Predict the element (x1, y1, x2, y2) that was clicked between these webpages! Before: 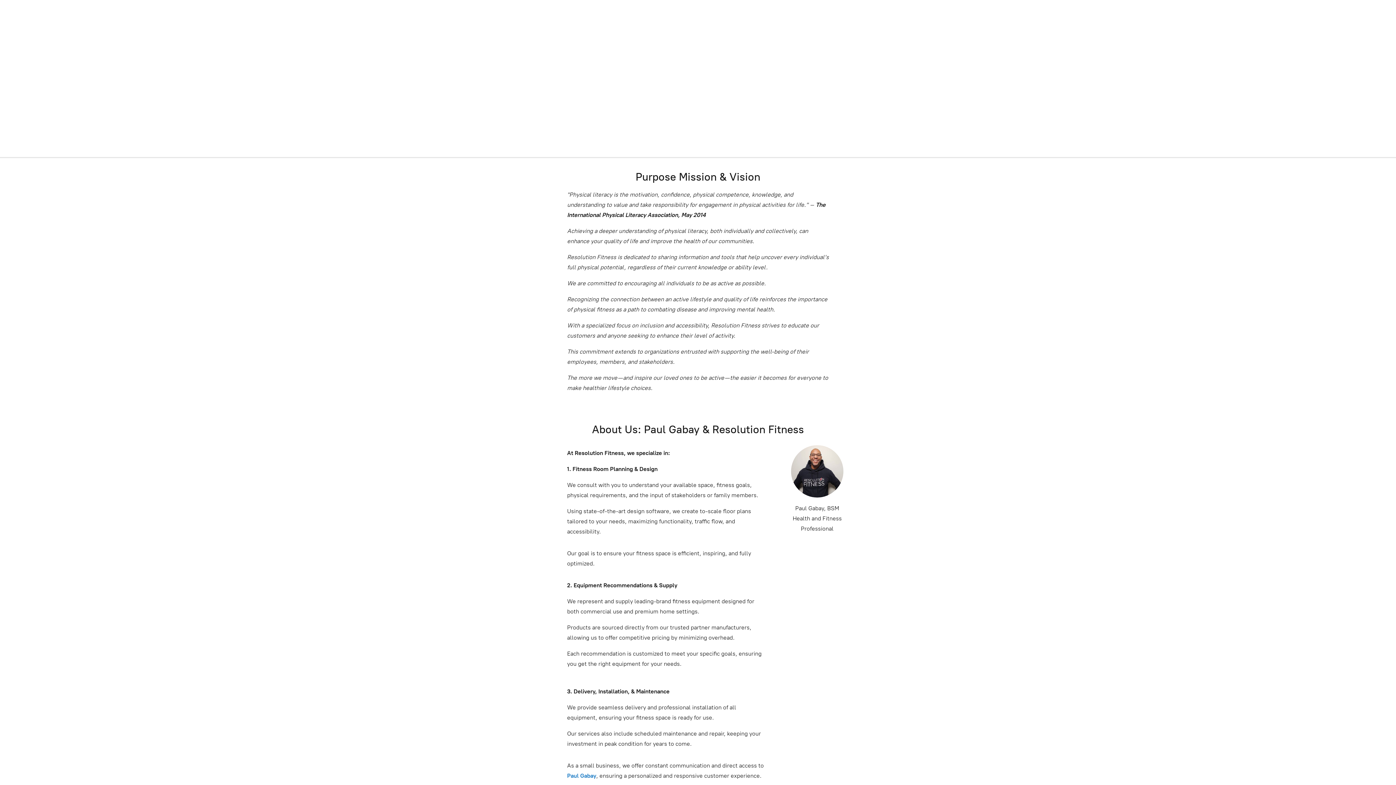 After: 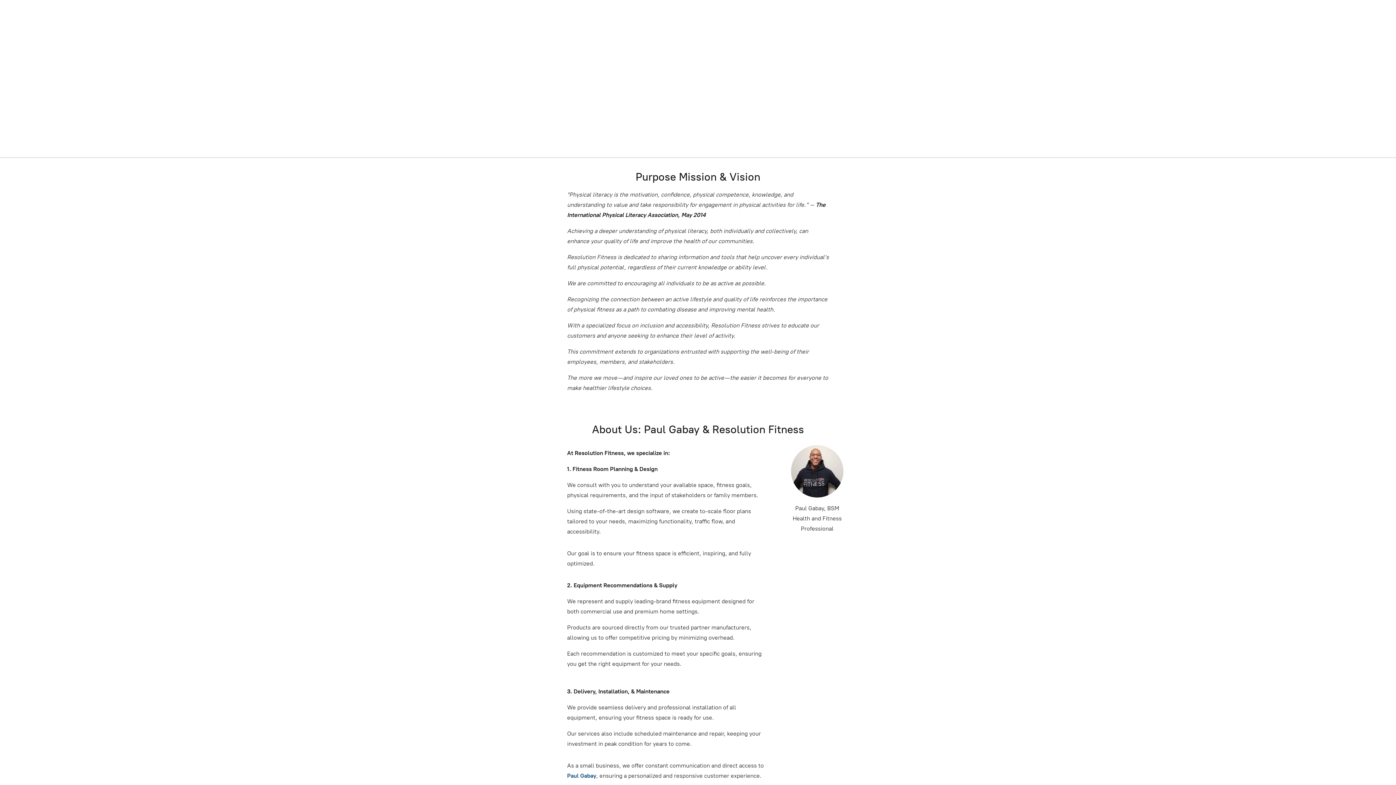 Action: bbox: (567, 772, 596, 779) label: Paul Gabay